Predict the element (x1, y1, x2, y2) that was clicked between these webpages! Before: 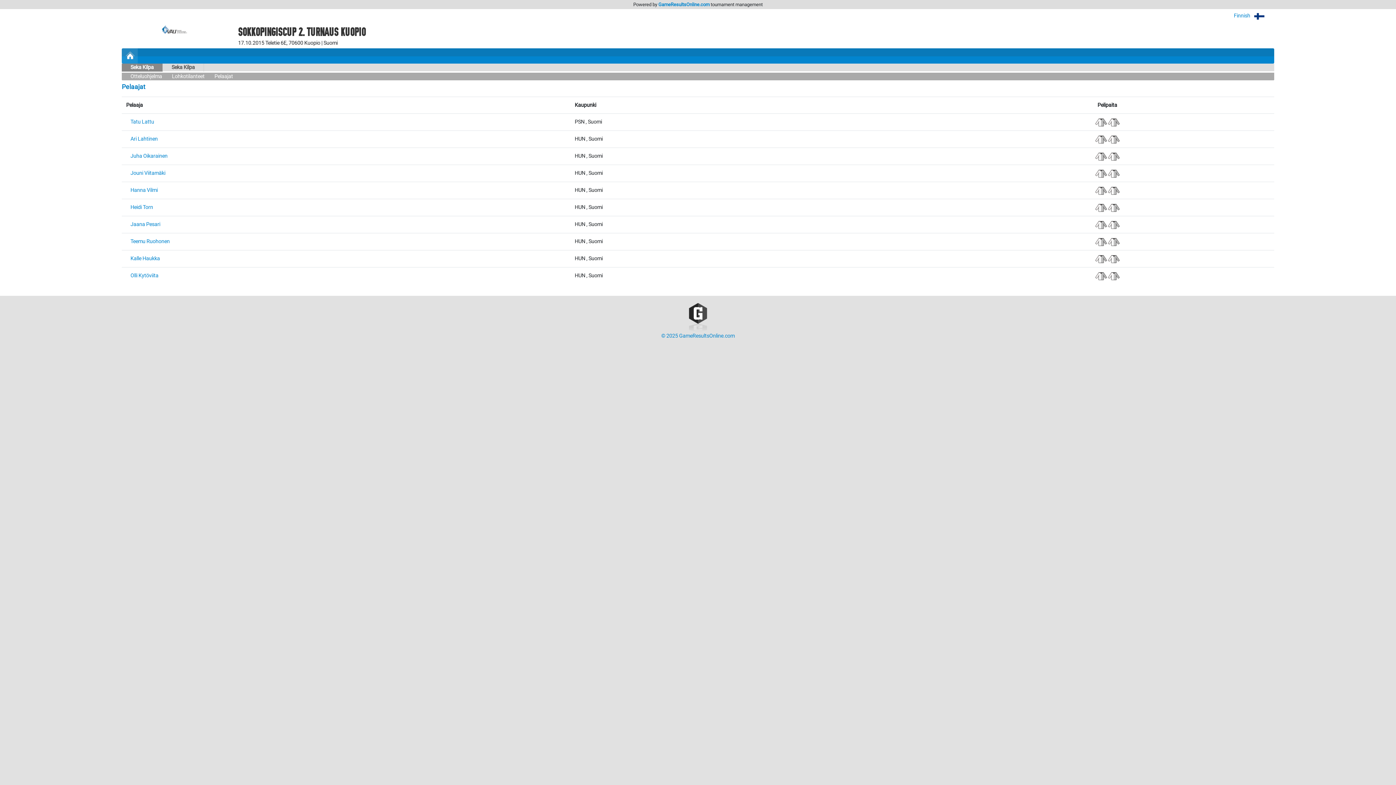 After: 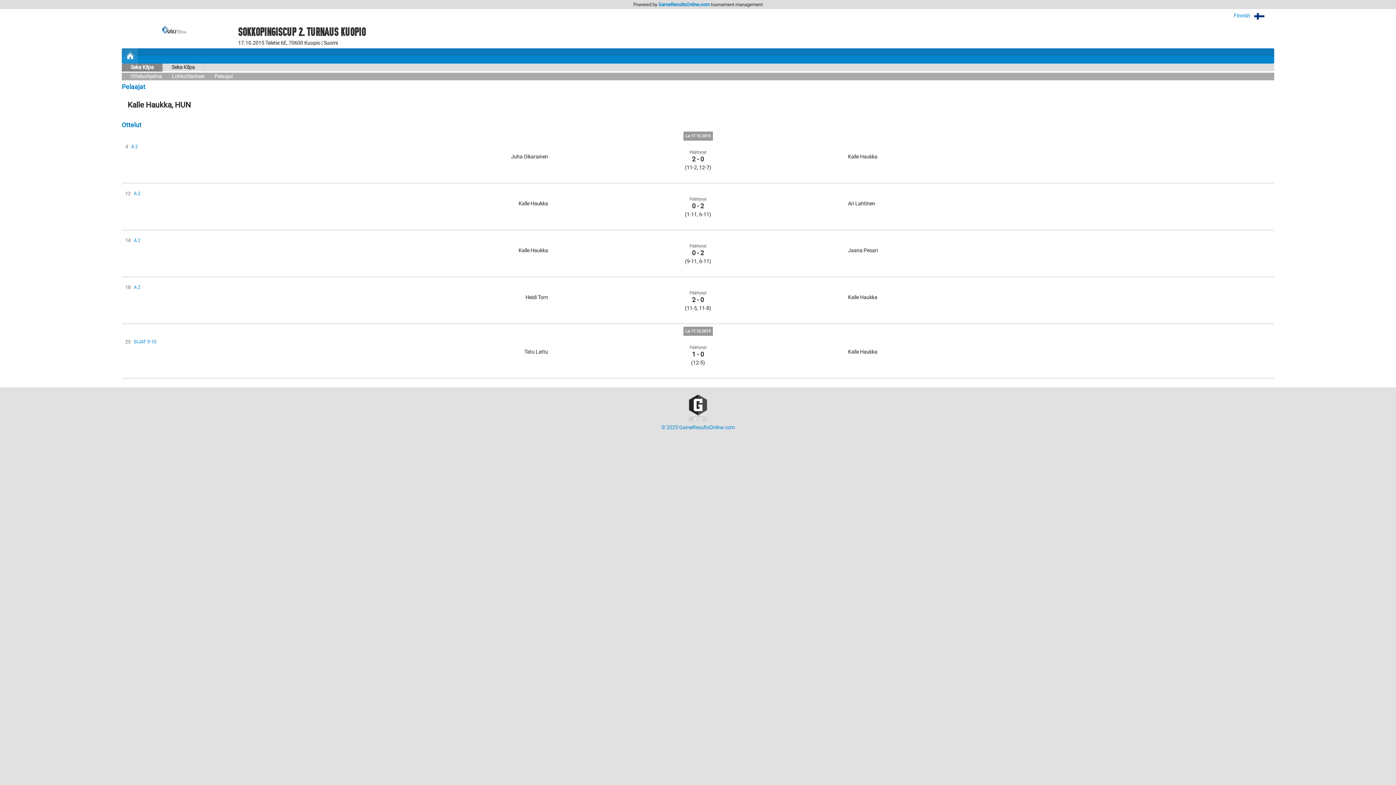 Action: bbox: (130, 255, 160, 261) label: Kalle Haukka